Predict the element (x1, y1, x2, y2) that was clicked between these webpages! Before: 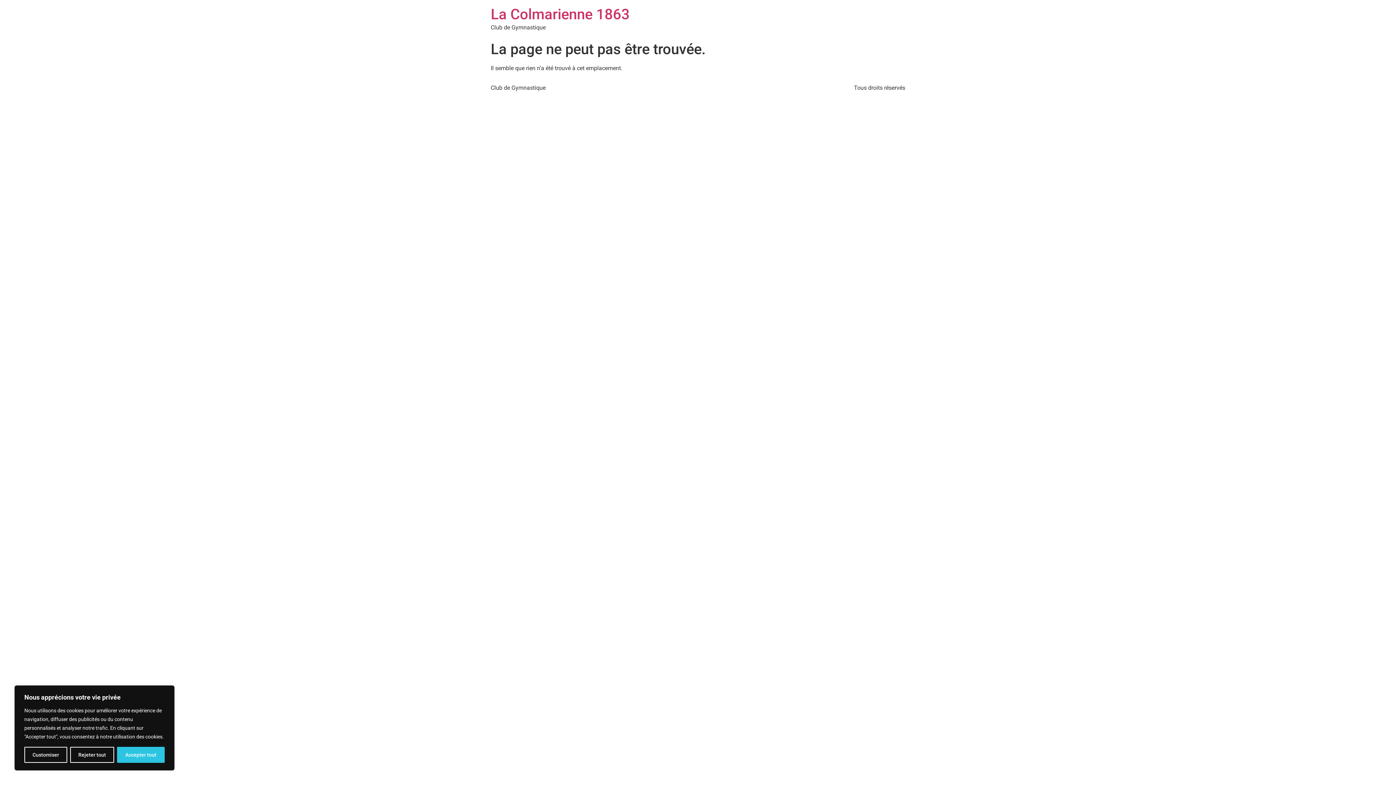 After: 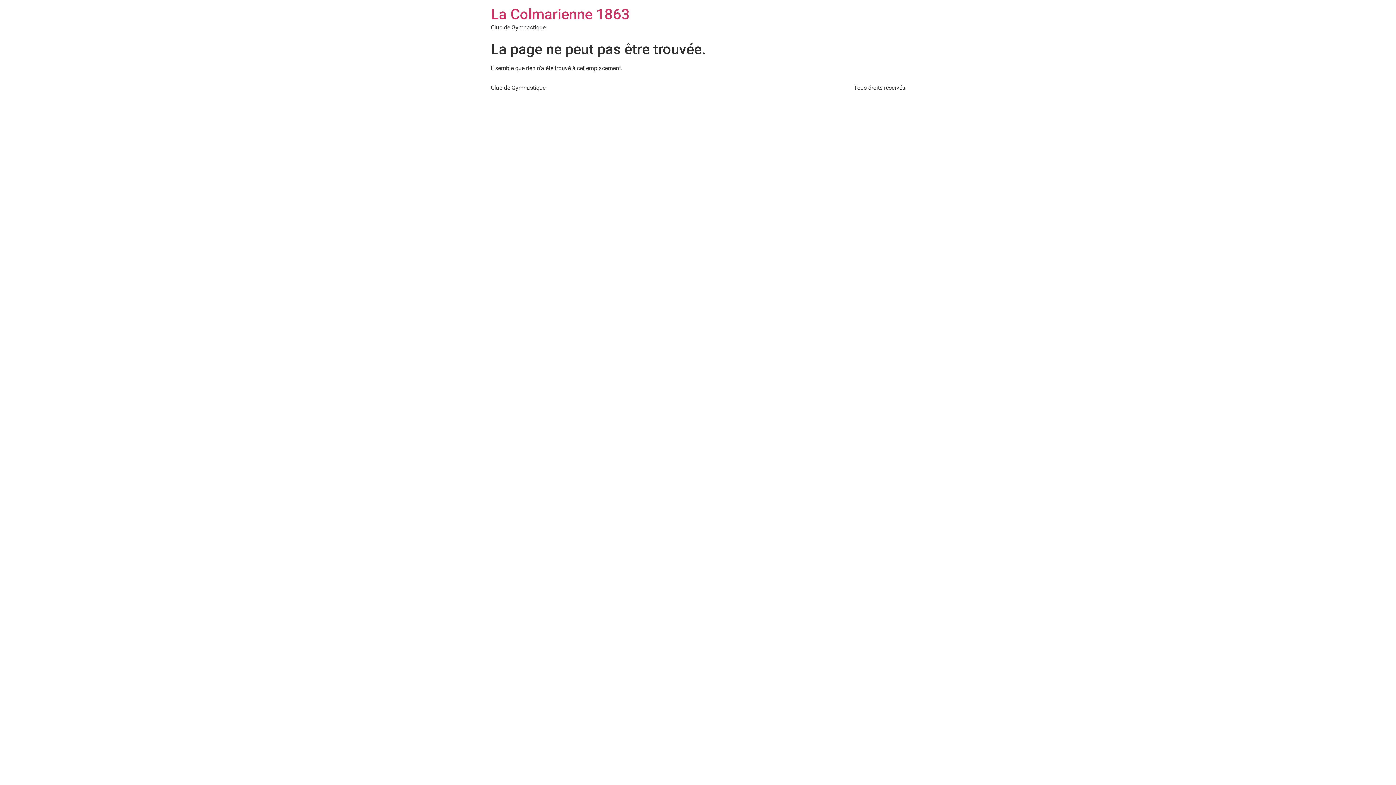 Action: label: Rejeter tout bbox: (70, 747, 114, 763)